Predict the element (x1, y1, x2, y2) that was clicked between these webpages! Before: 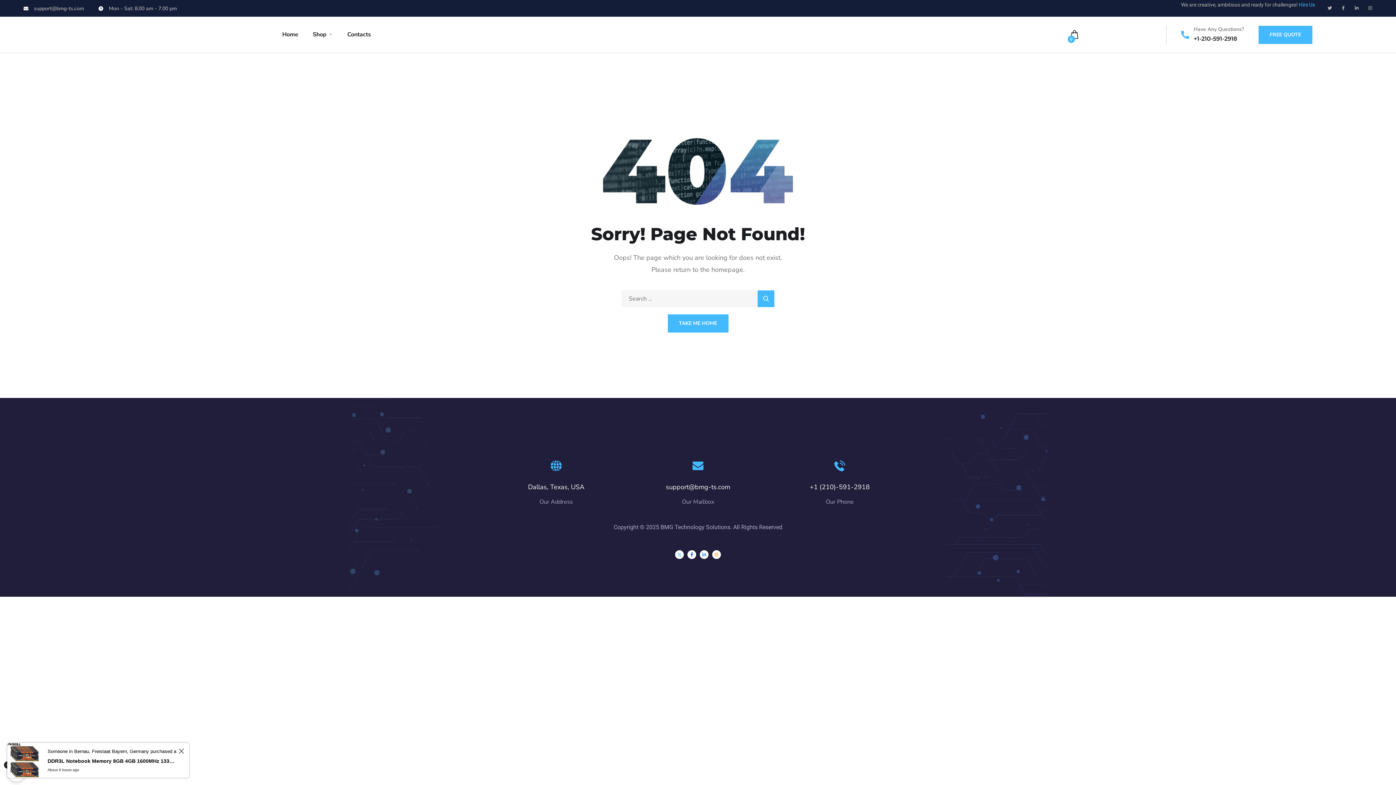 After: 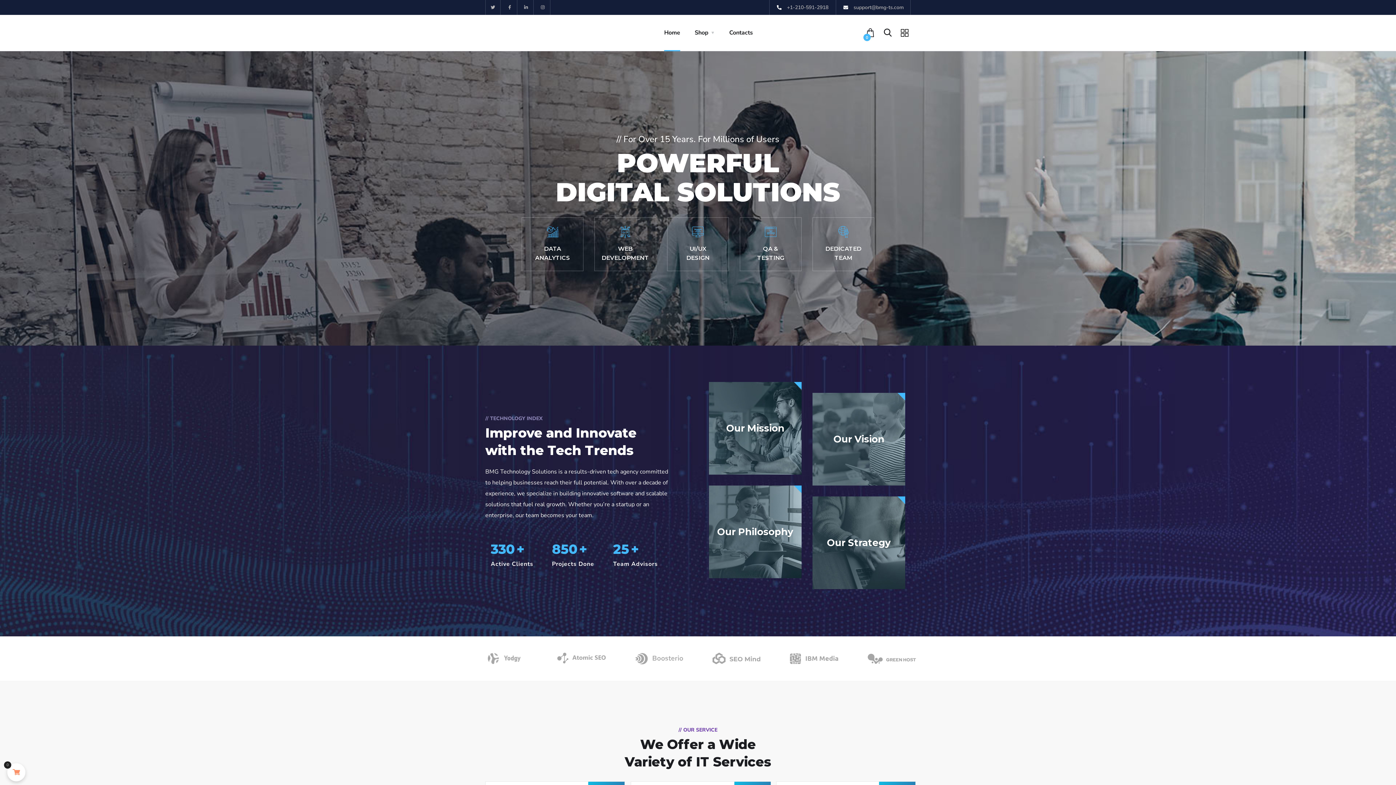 Action: label: Home bbox: (282, 16, 298, 52)